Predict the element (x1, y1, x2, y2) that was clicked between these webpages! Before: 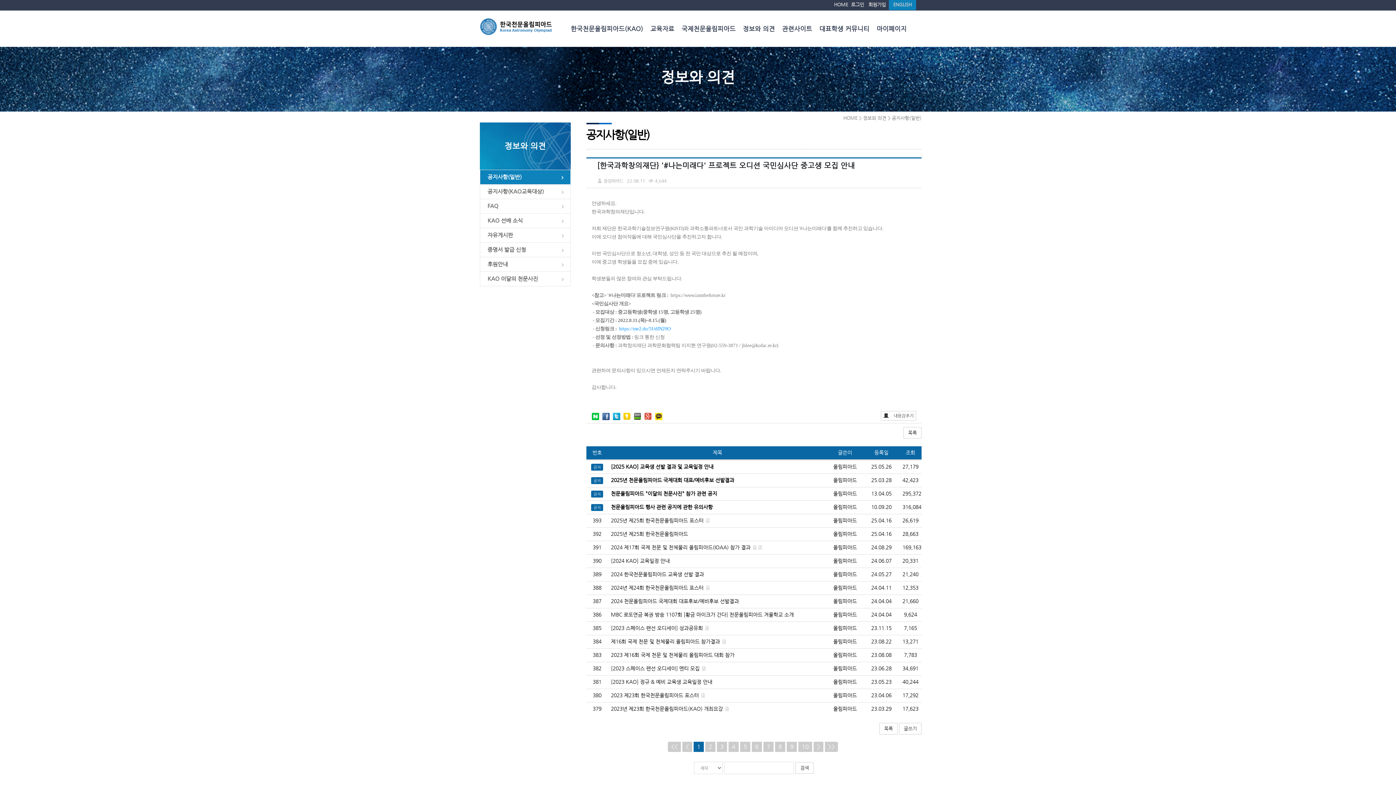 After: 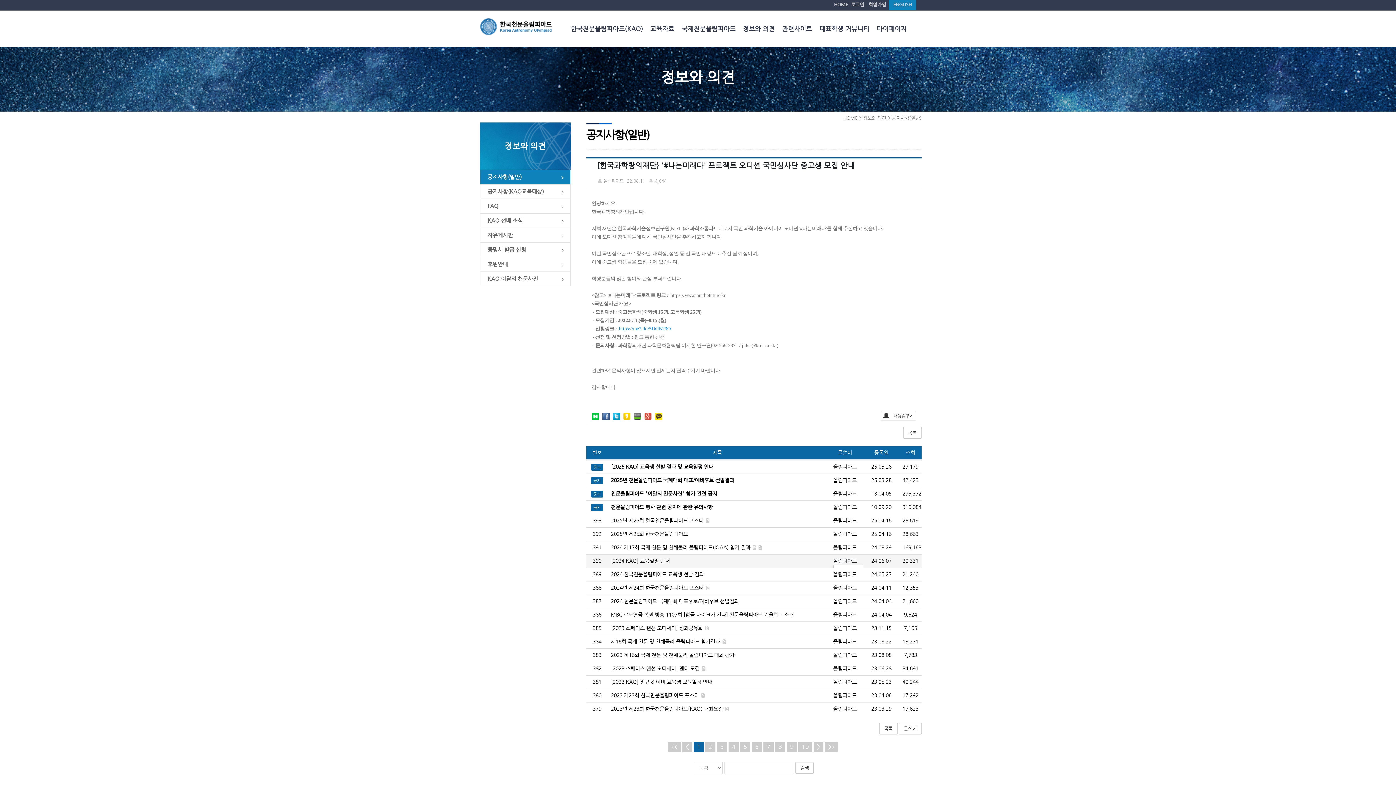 Action: bbox: (833, 558, 857, 564) label: 올림피아드